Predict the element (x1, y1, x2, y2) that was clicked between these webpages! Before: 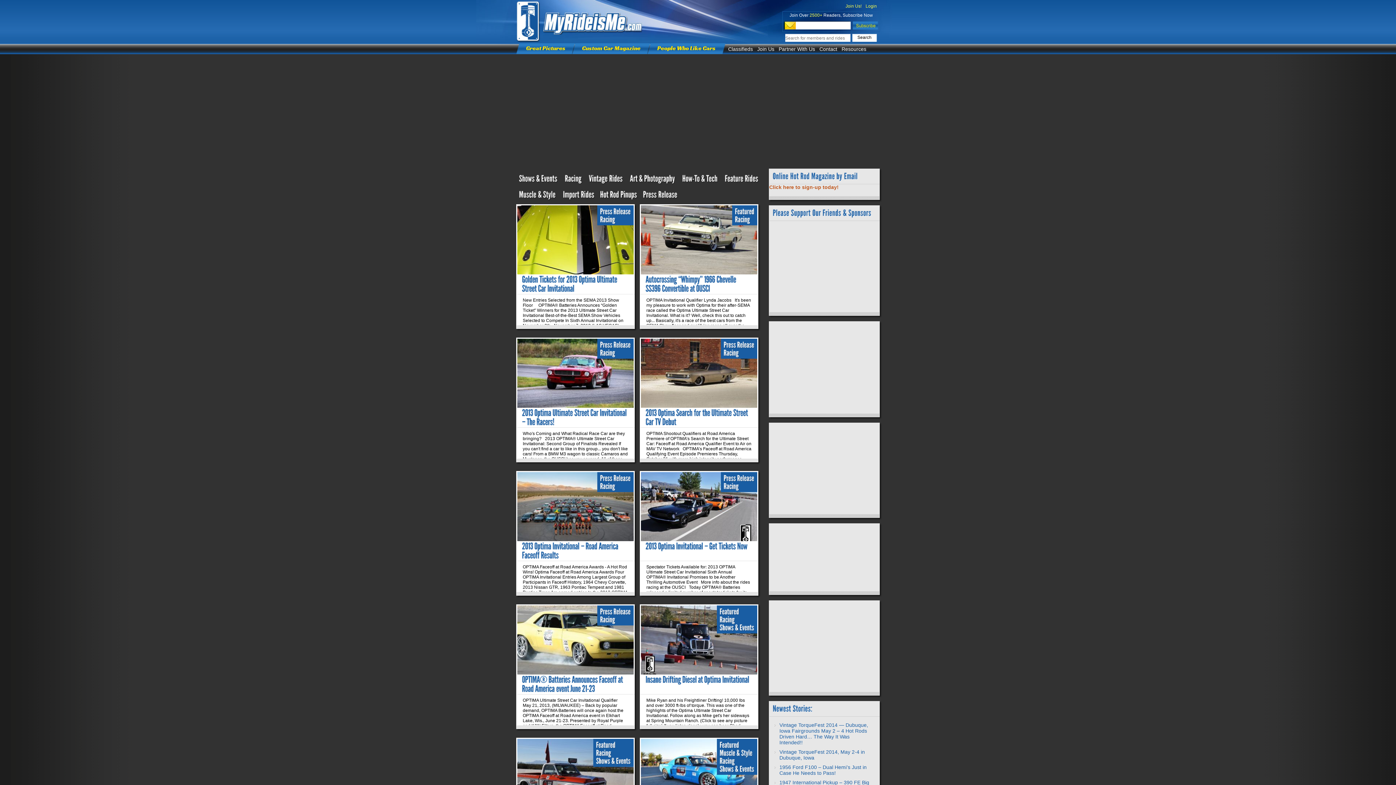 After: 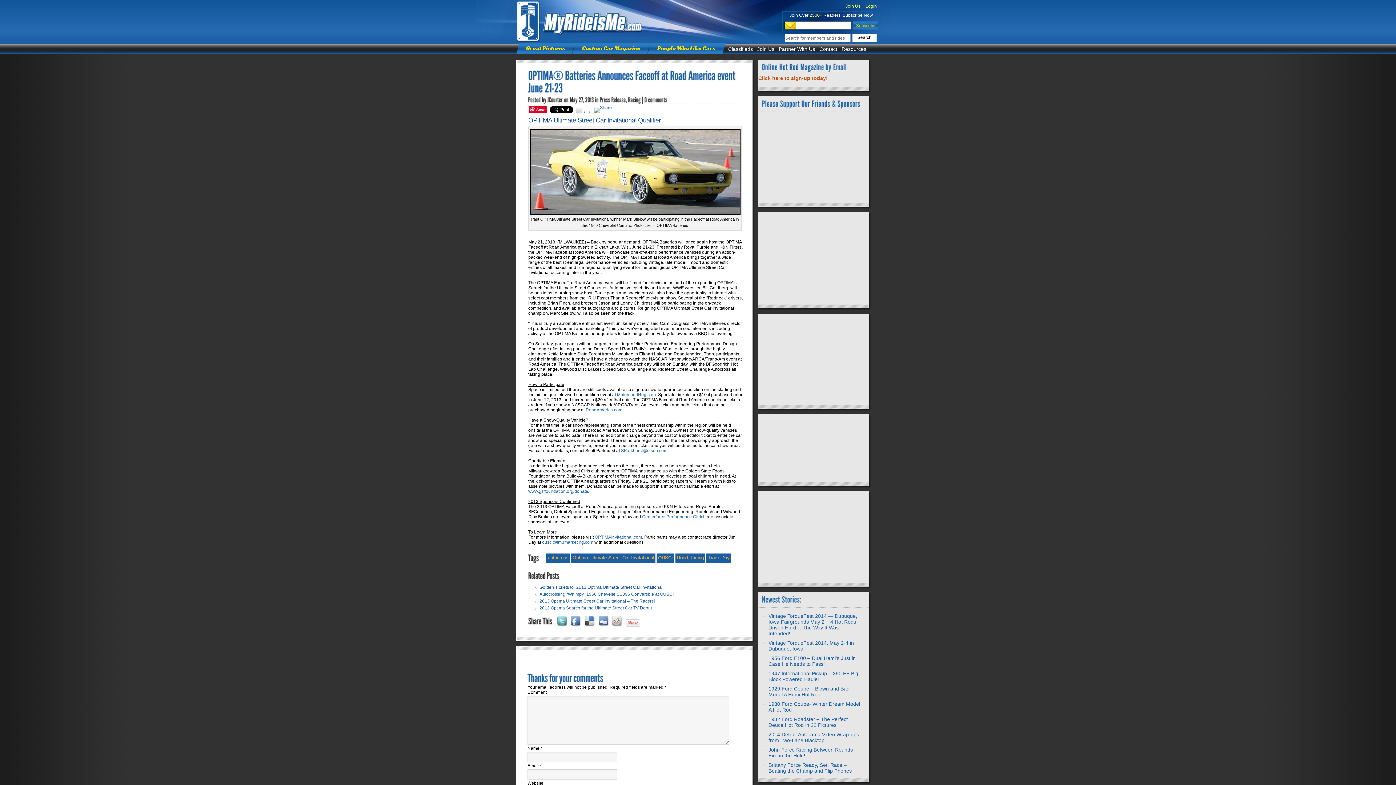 Action: bbox: (522, 674, 624, 694) label: OPTIMA®BatteriesAnnouncesFaceoffatRoadAmericaeventJune21-23